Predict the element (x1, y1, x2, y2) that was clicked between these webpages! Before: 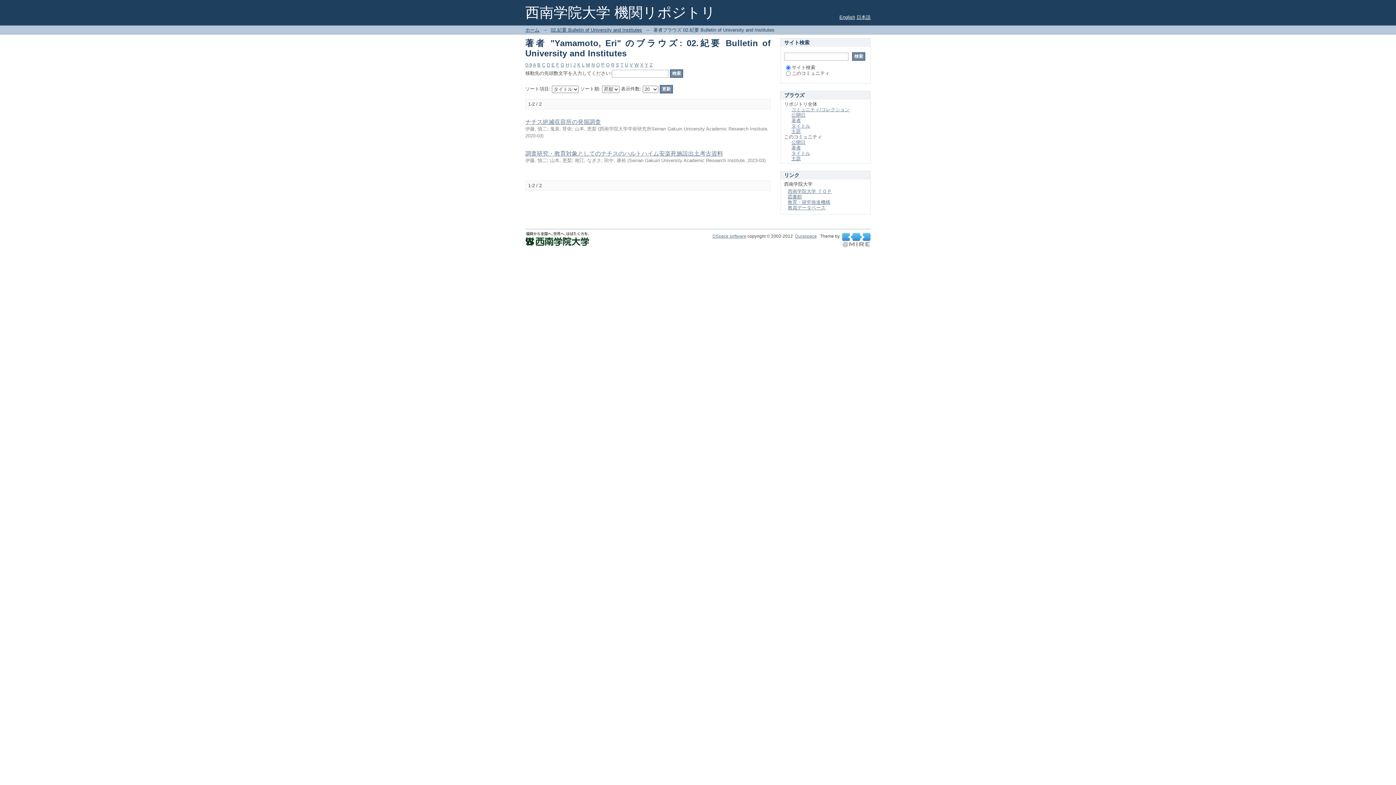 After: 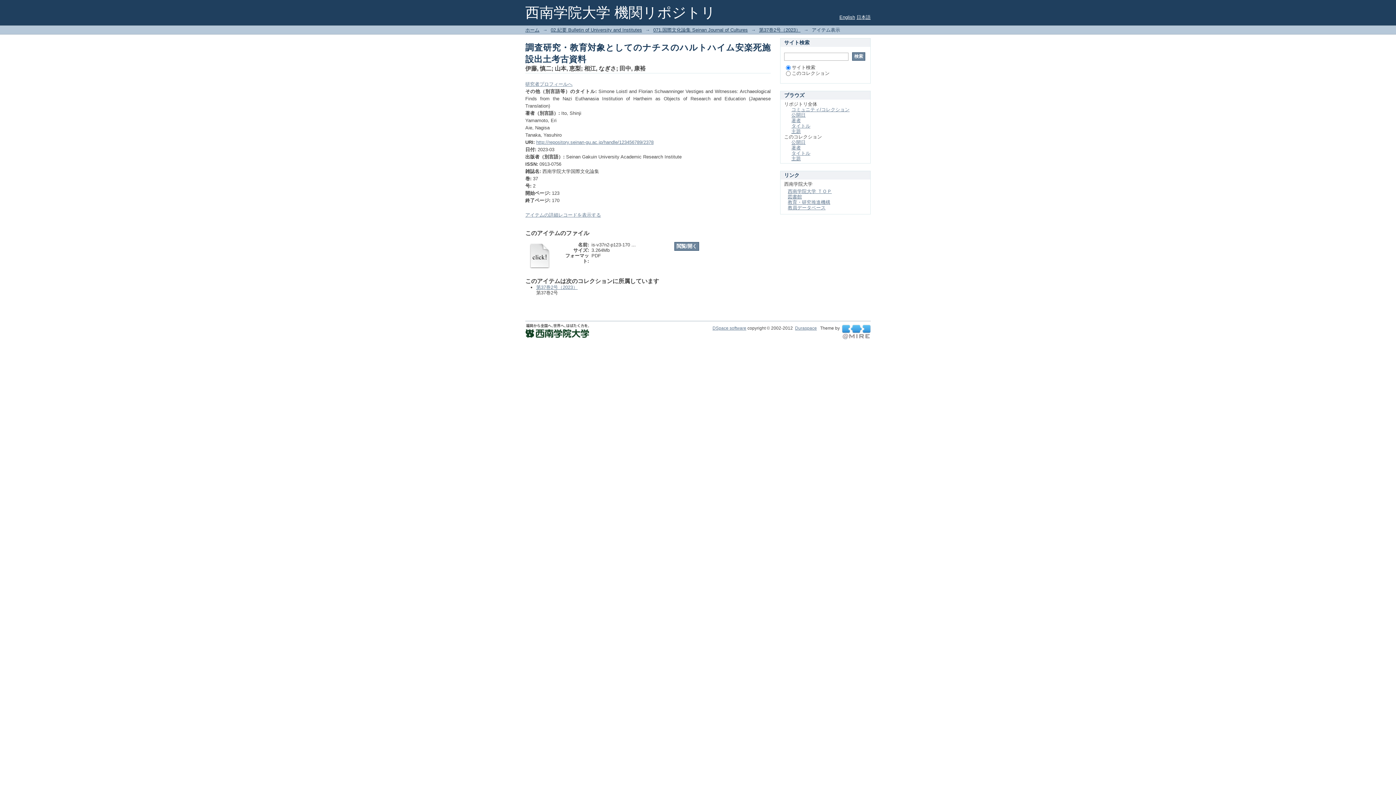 Action: label: 調査研究・教育対象としてのナチスのハルトハイム安楽死施設出土考古資料 bbox: (525, 150, 723, 156)